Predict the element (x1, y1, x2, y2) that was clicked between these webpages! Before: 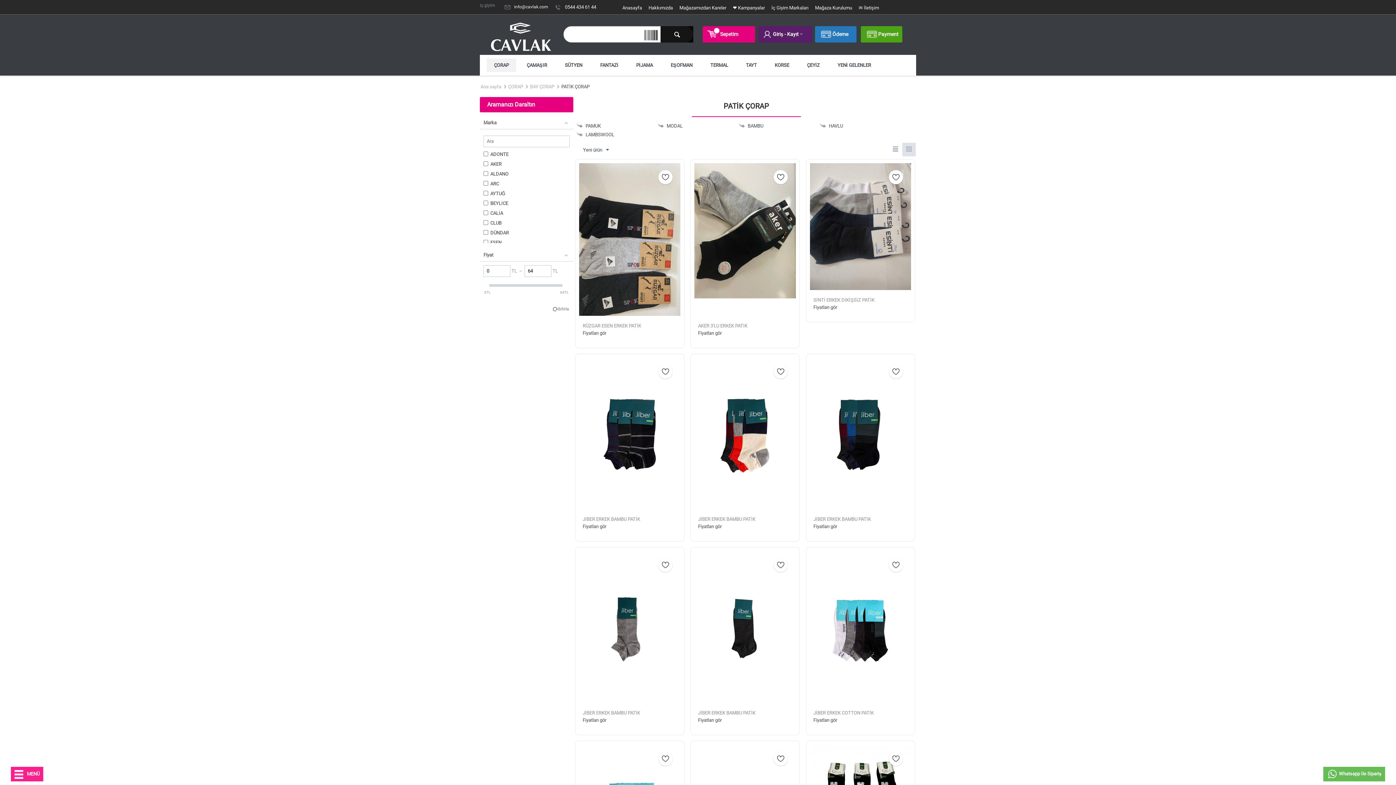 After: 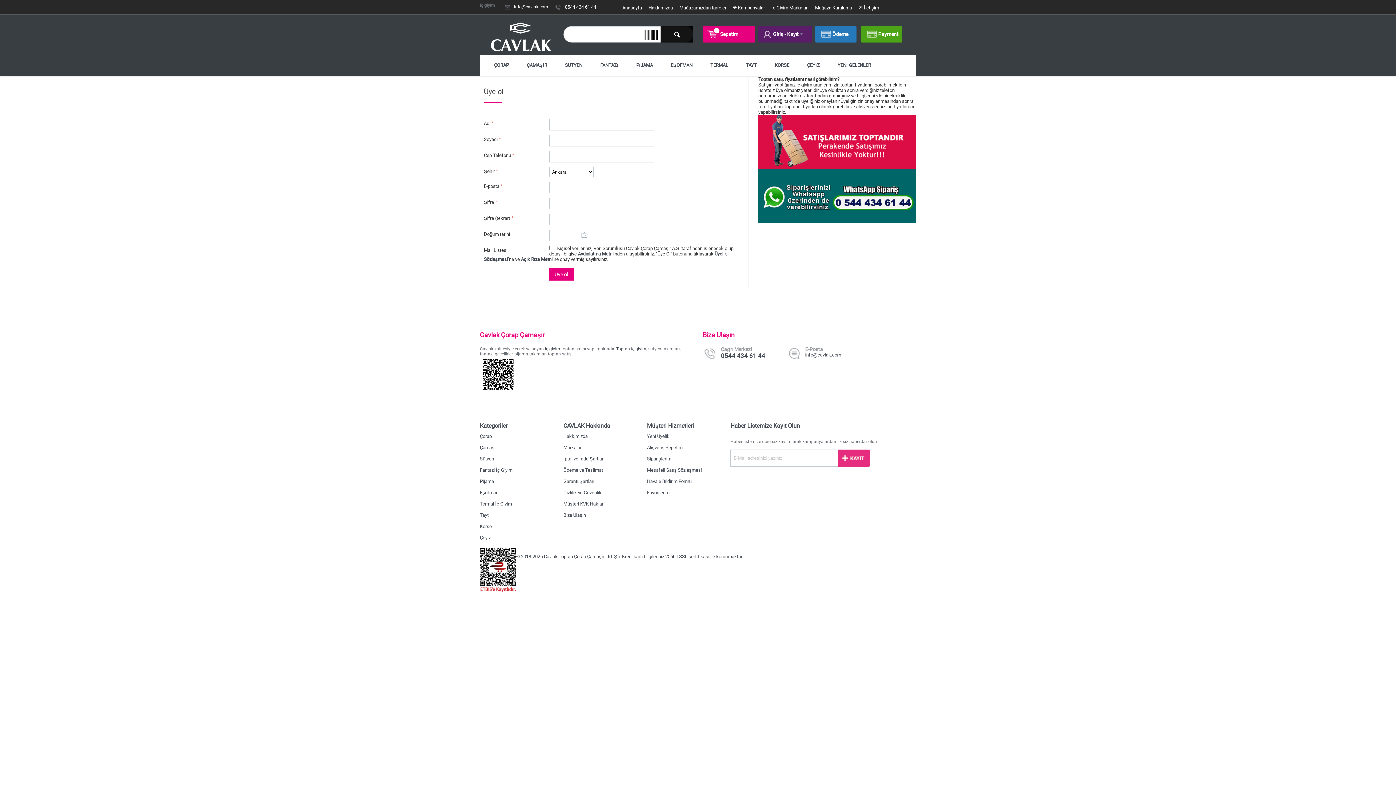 Action: label: Fiyatları gör bbox: (813, 717, 837, 723)